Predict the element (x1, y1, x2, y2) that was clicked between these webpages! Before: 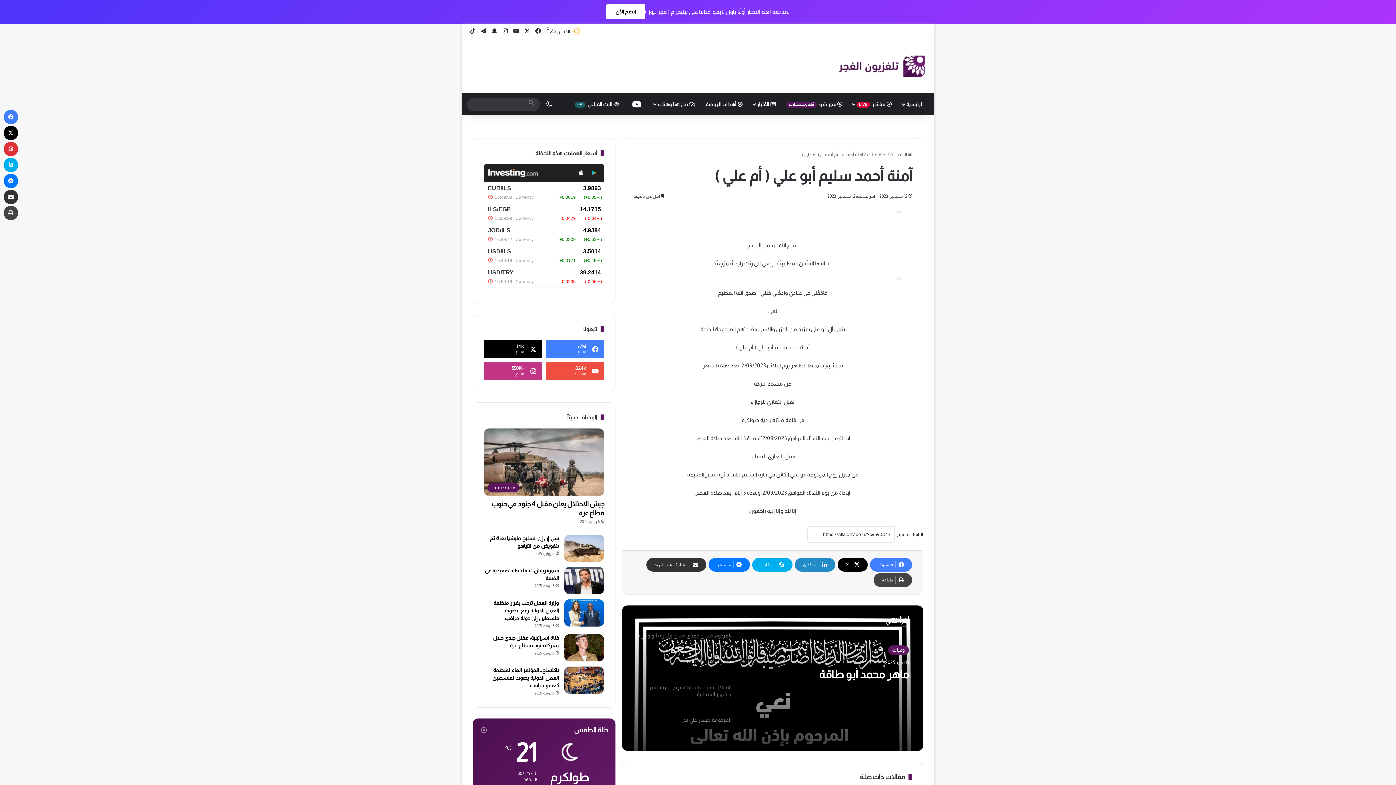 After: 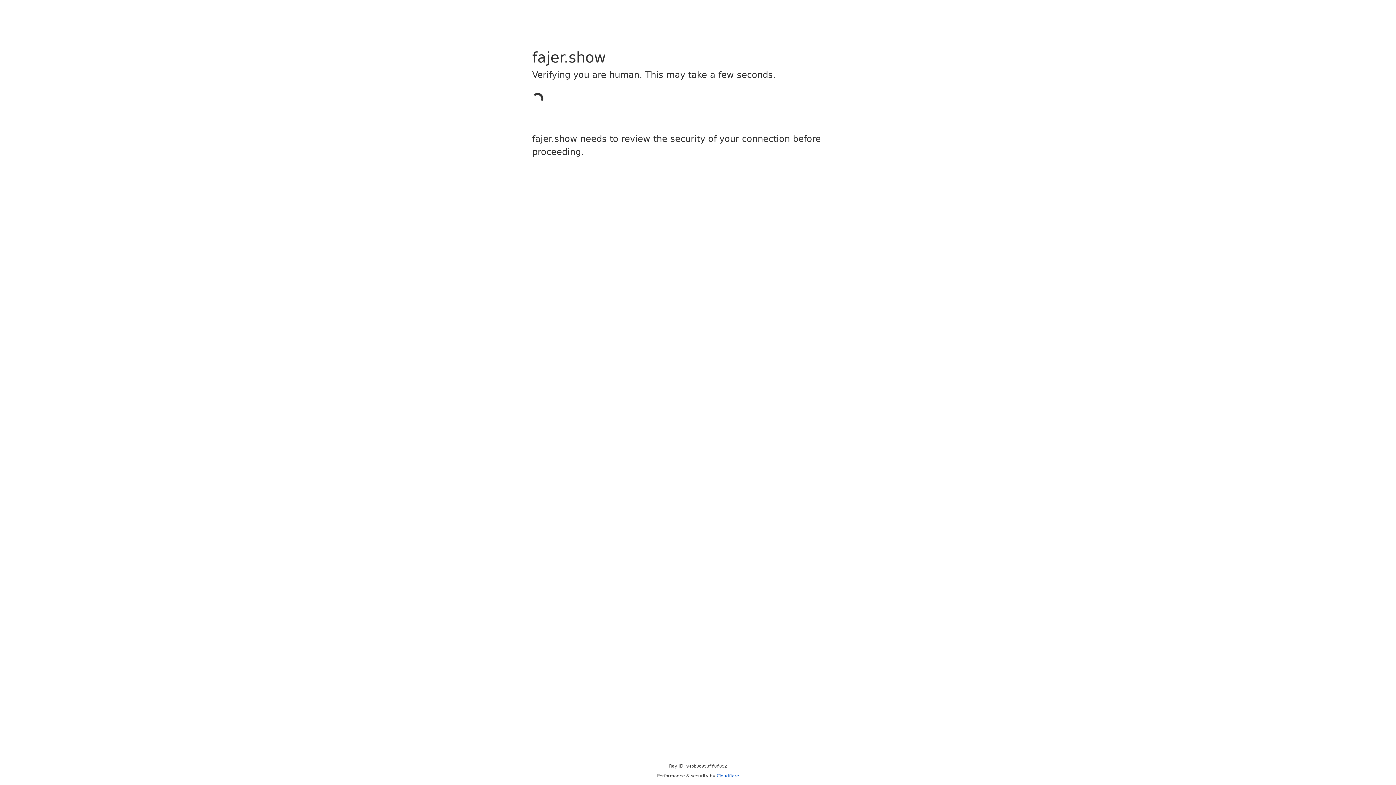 Action: bbox: (781, 93, 847, 115) label:  فجر شو أفلام ومسلسلات